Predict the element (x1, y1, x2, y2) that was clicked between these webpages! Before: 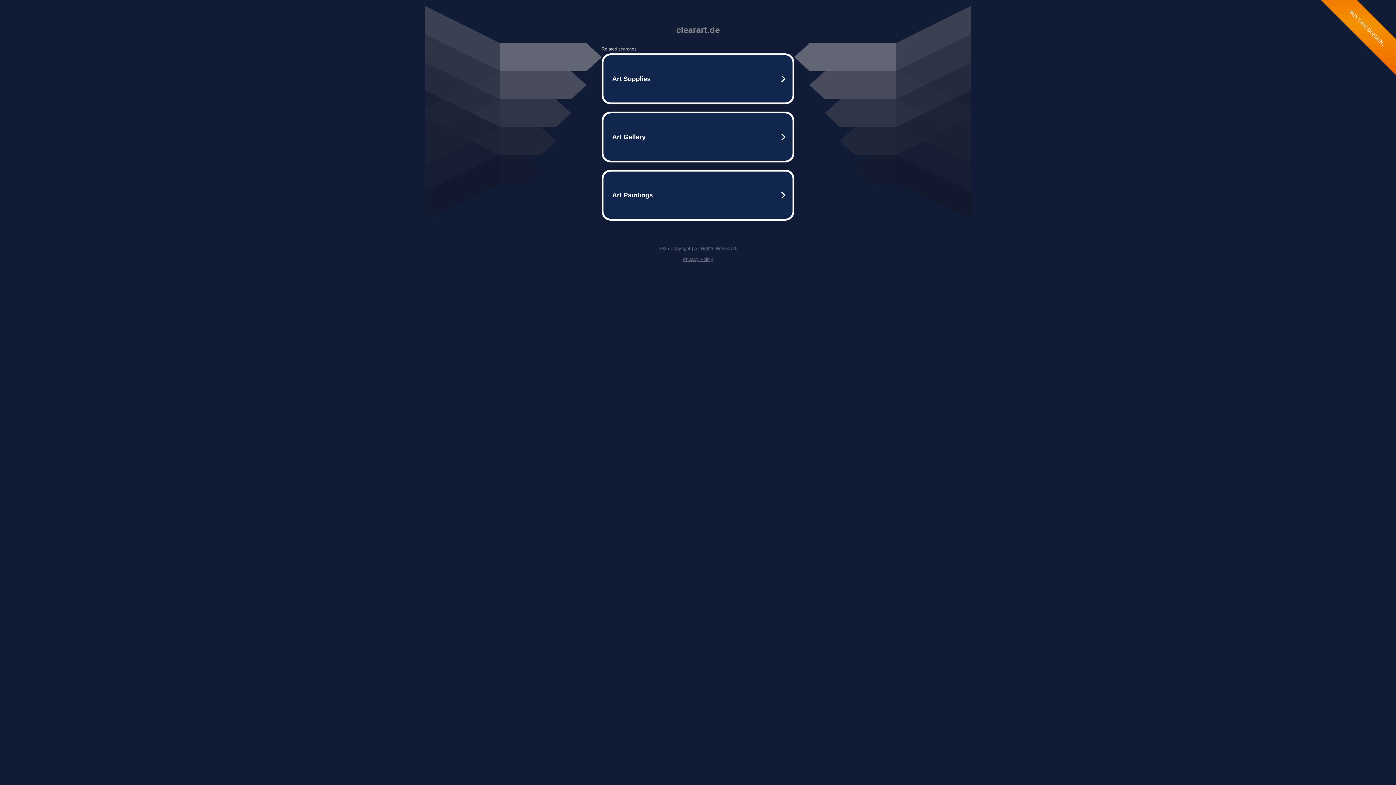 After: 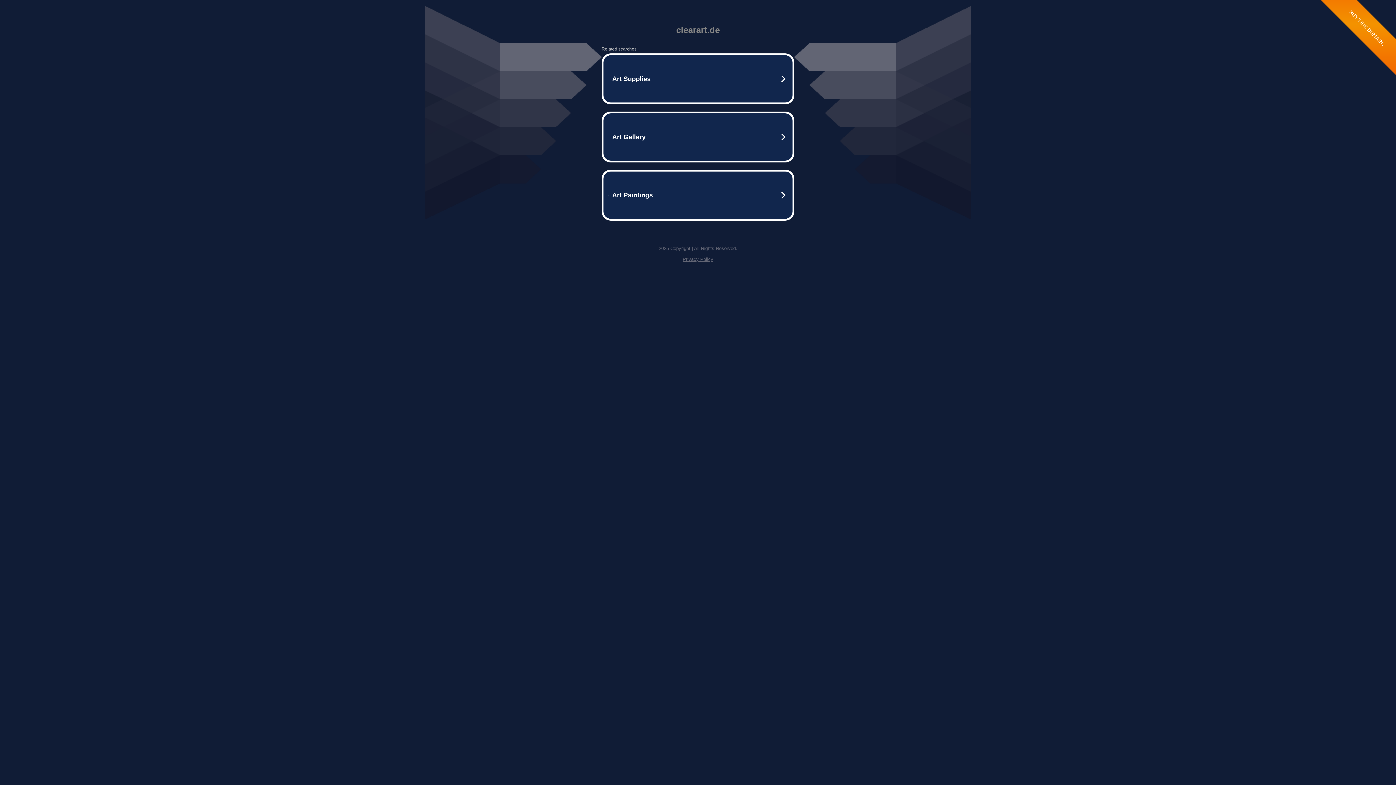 Action: bbox: (682, 256, 713, 262) label: Privacy Policy